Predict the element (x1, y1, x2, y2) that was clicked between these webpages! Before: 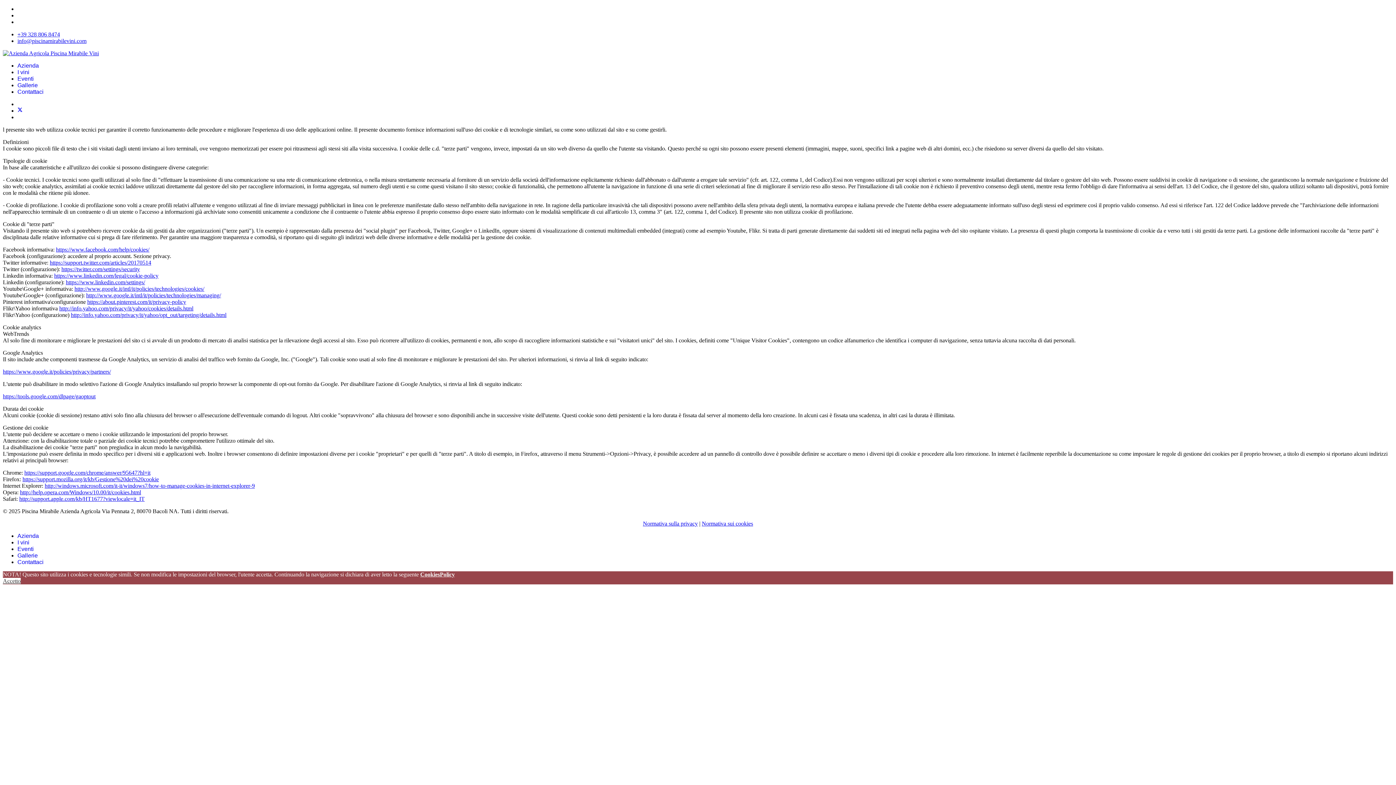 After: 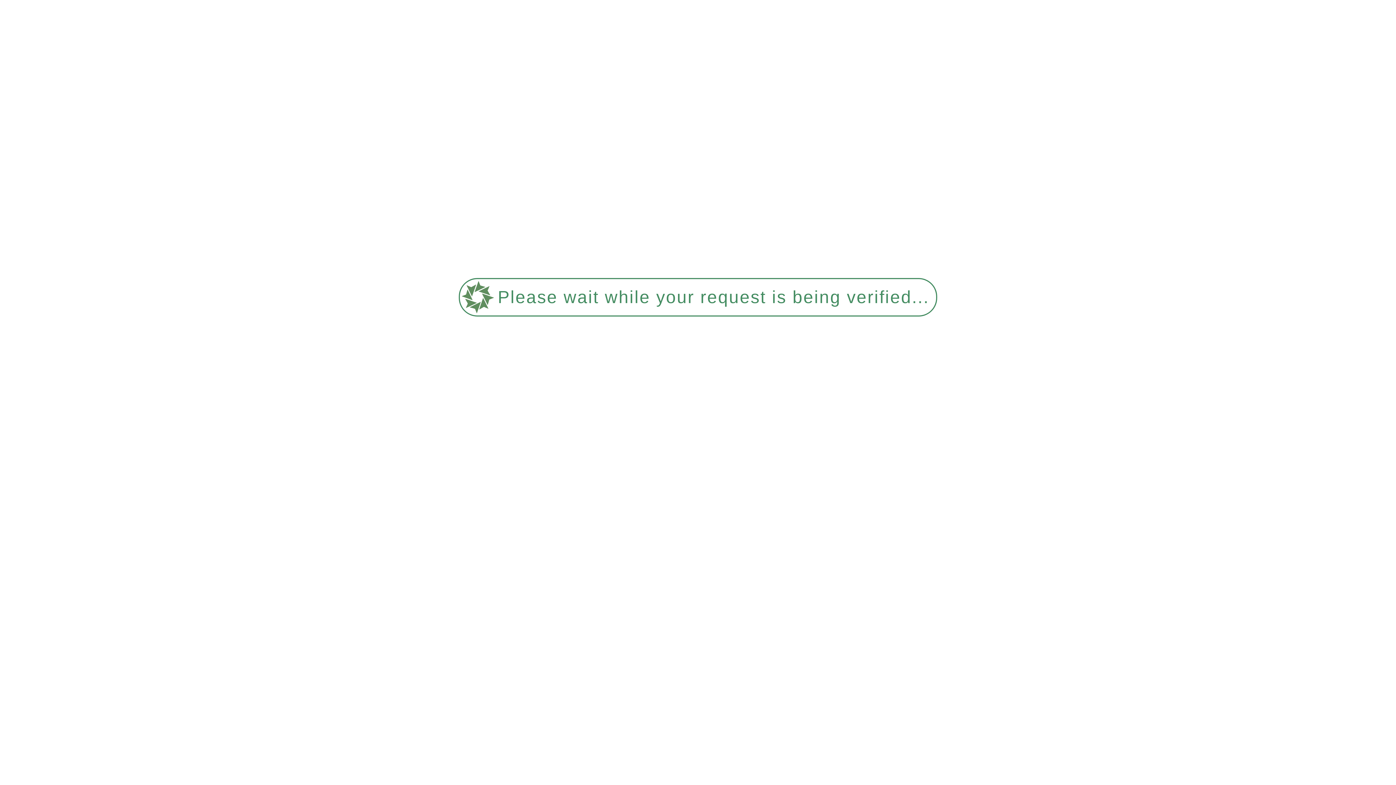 Action: bbox: (2, 50, 98, 56)